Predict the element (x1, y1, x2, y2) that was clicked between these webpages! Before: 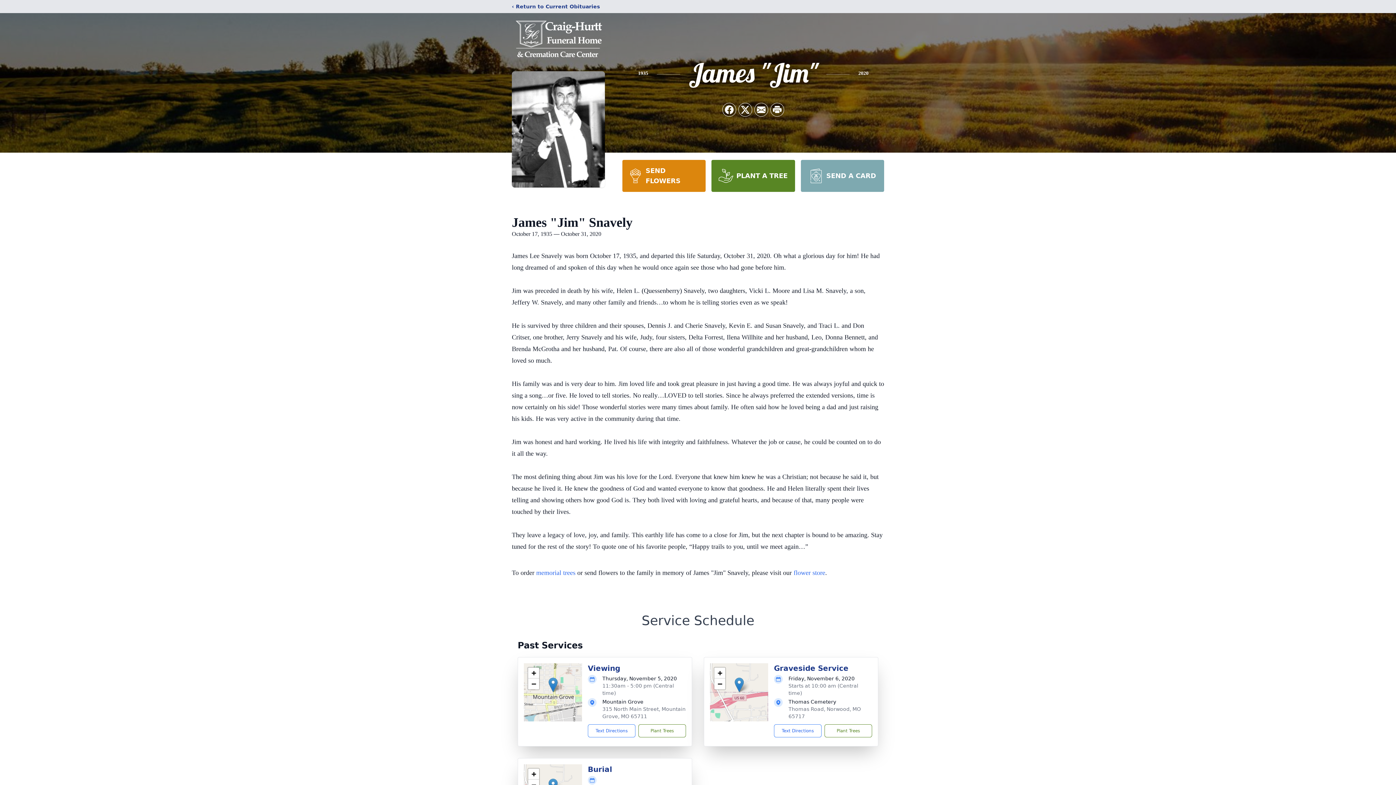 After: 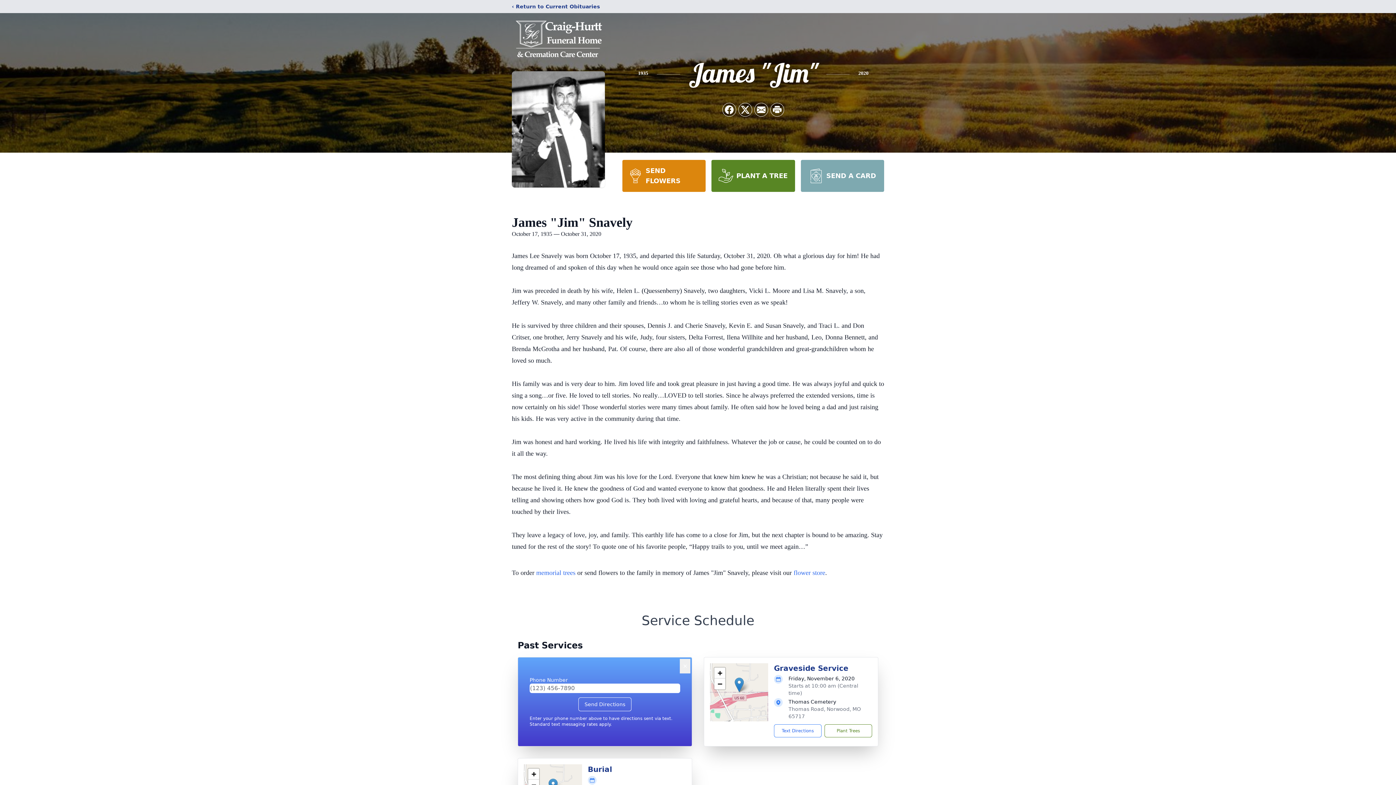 Action: bbox: (588, 724, 635, 737) label: Text Directions